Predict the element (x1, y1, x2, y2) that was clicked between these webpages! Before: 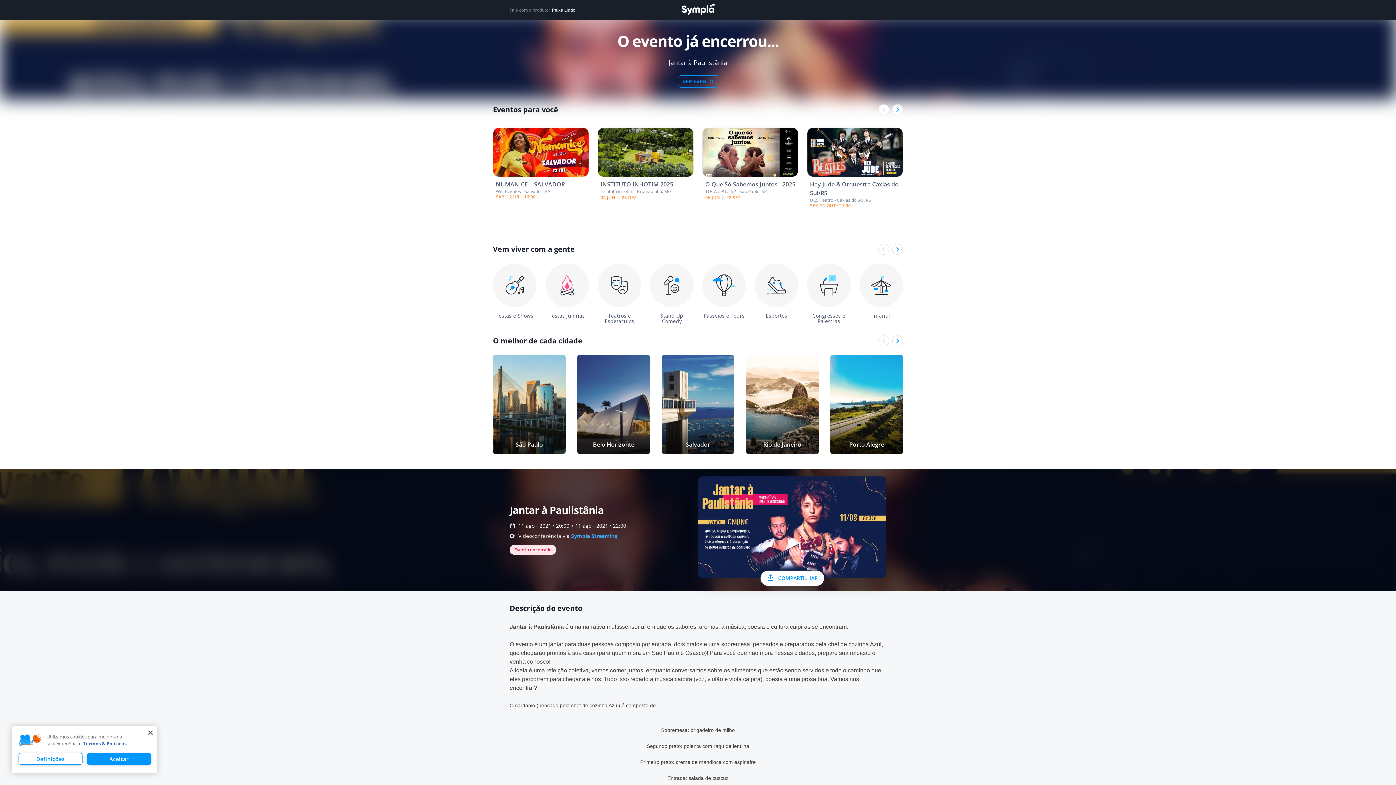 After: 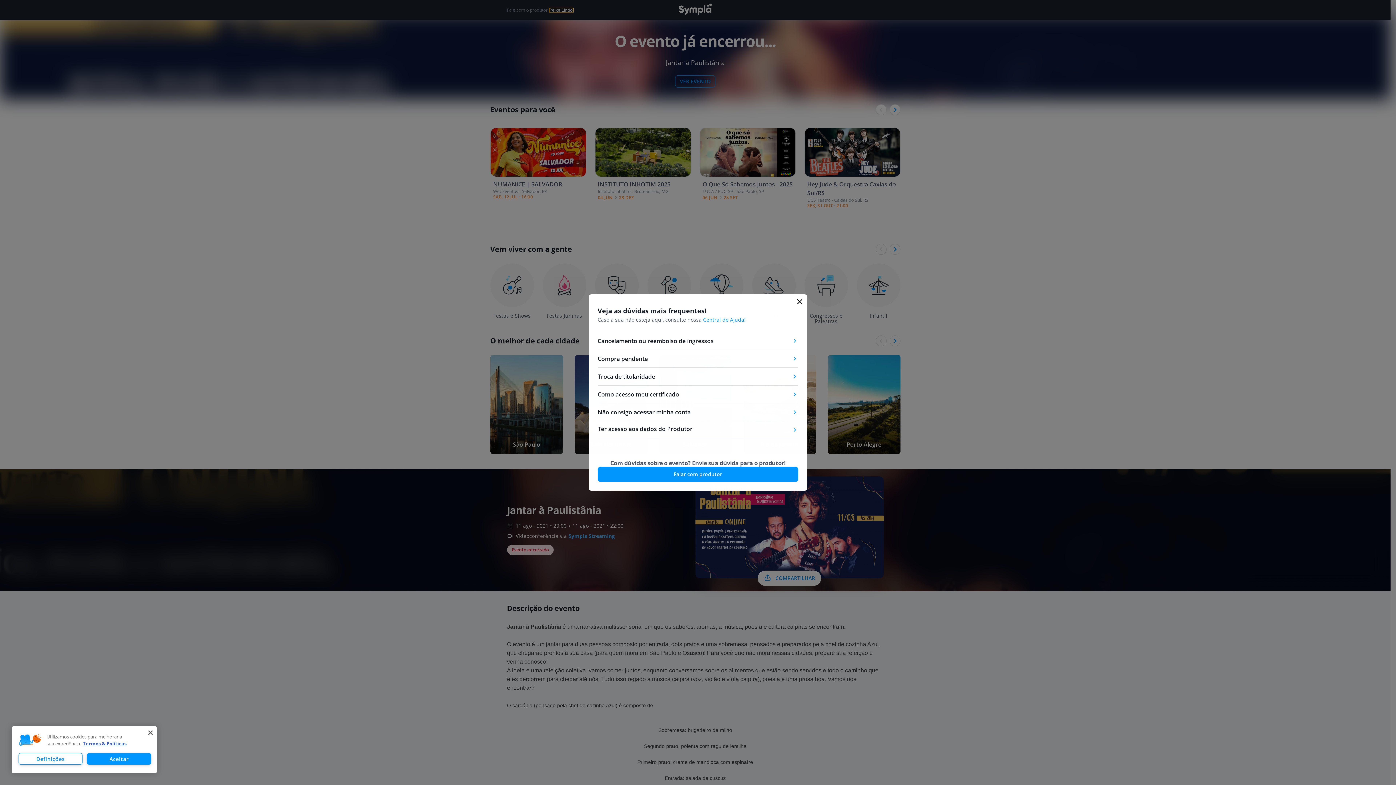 Action: label: Peixe Lindo bbox: (552, 7, 575, 12)